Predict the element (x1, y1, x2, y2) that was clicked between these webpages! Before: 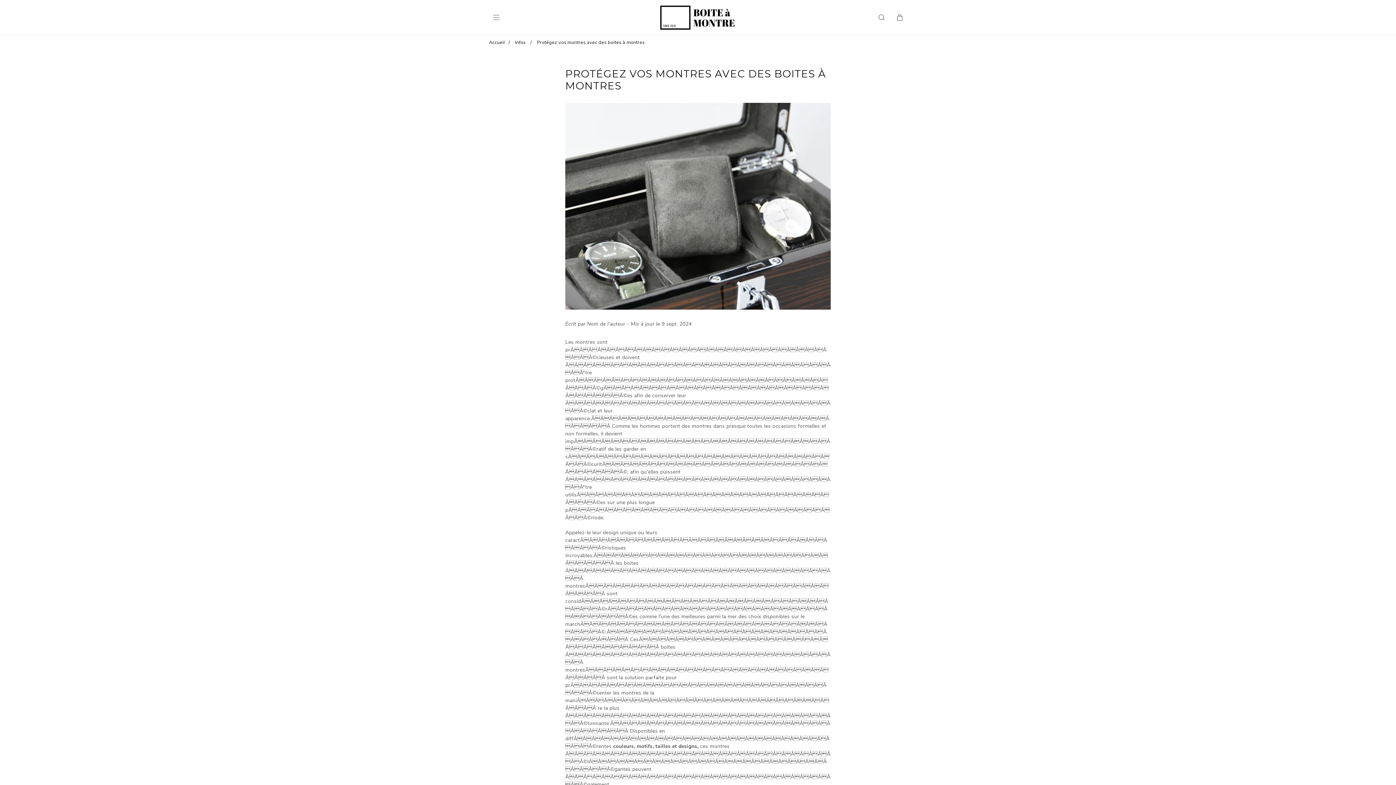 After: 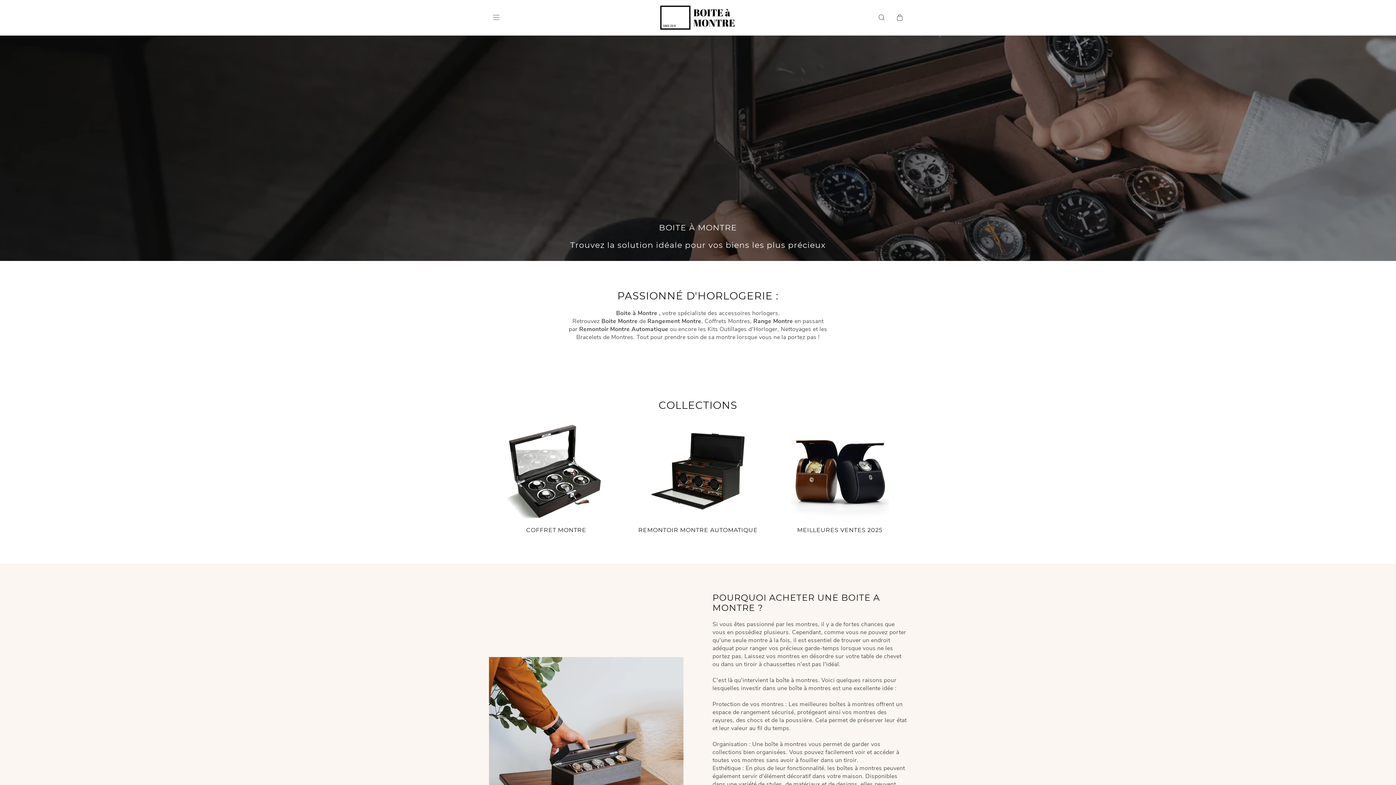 Action: bbox: (658, 0, 738, 35)